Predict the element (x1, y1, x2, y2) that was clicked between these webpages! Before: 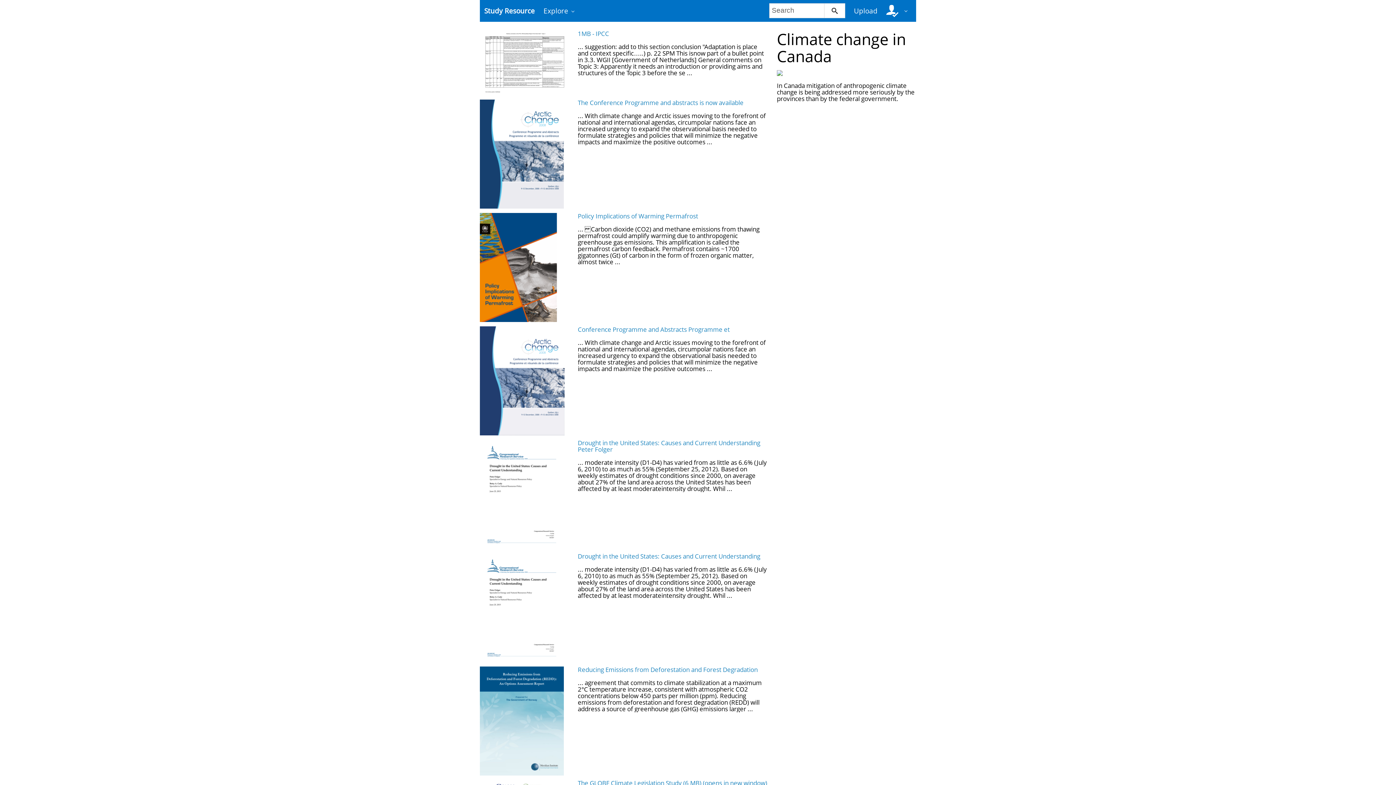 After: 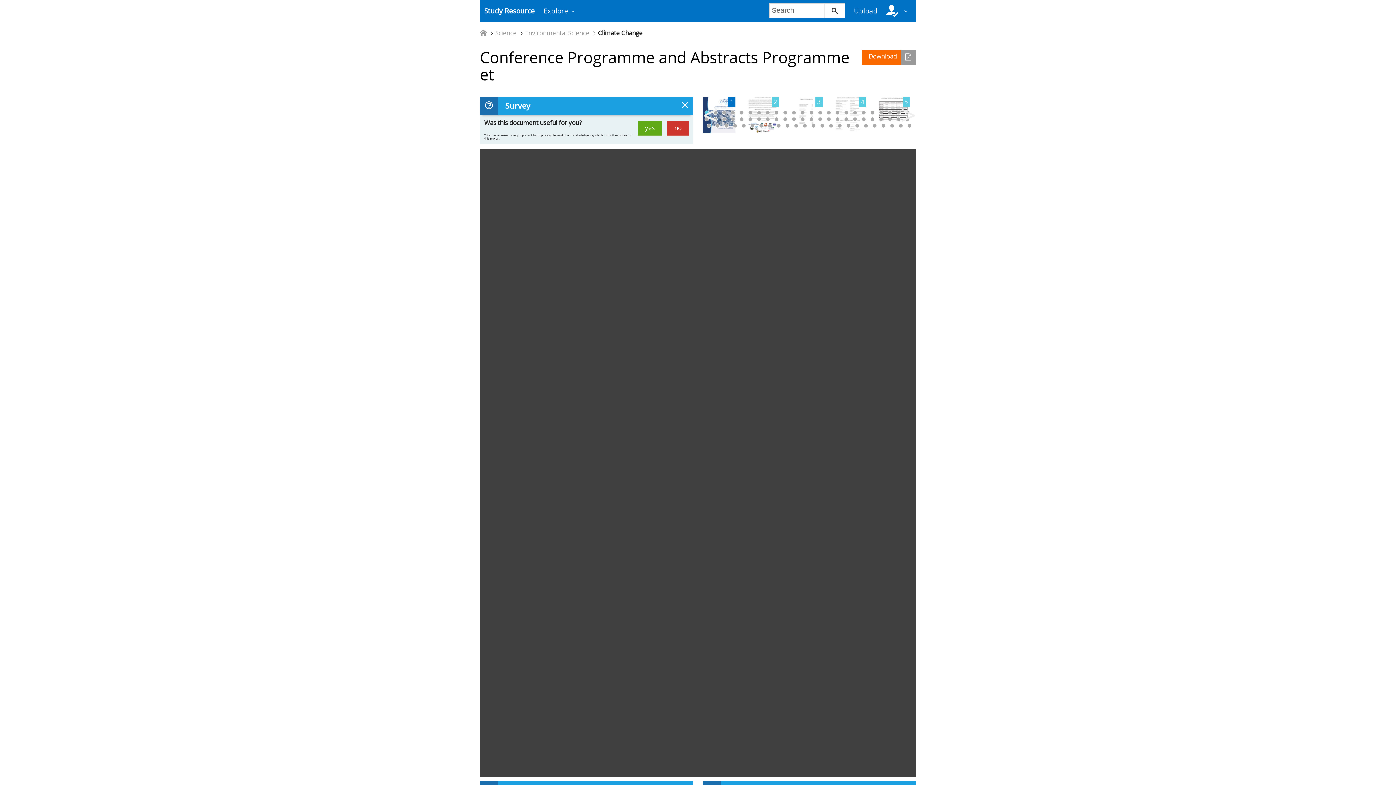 Action: bbox: (480, 376, 564, 384)